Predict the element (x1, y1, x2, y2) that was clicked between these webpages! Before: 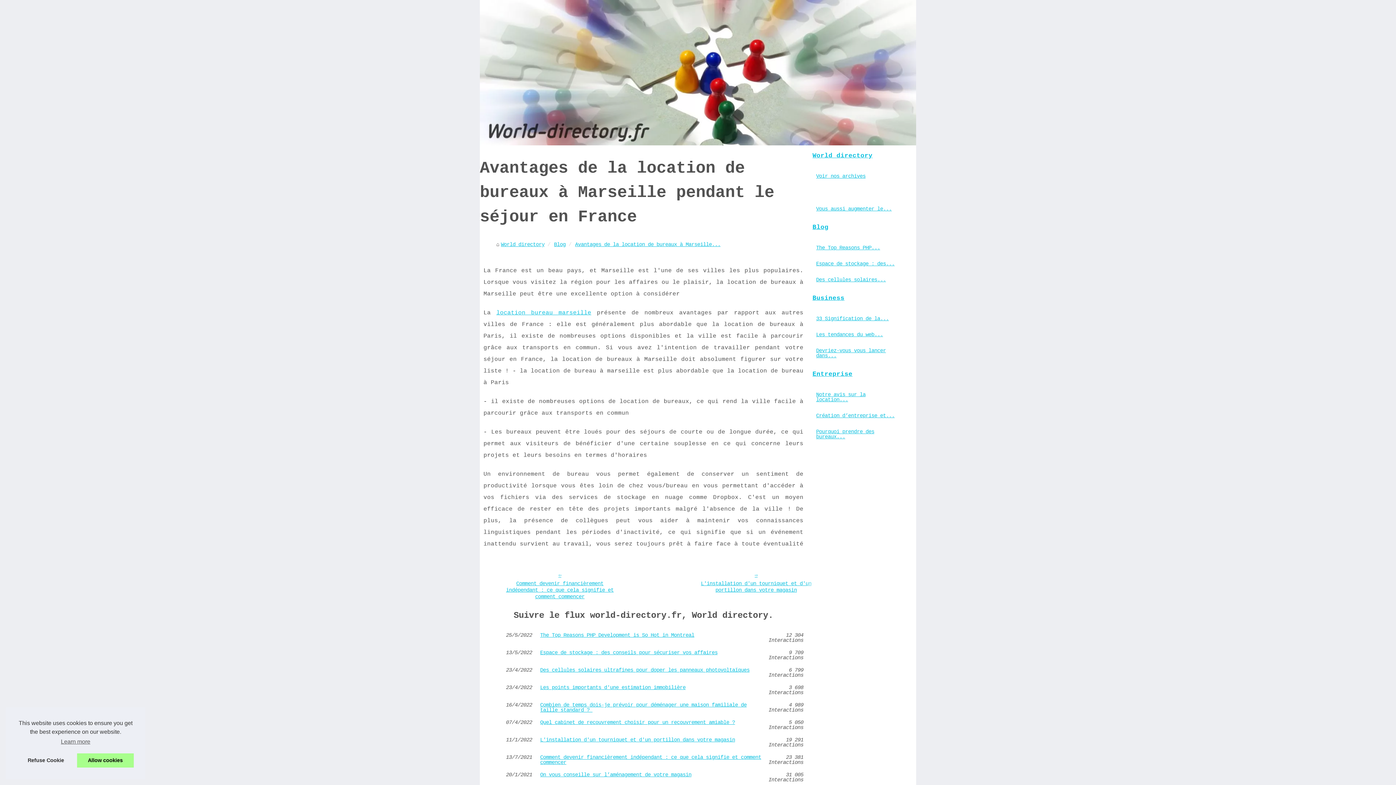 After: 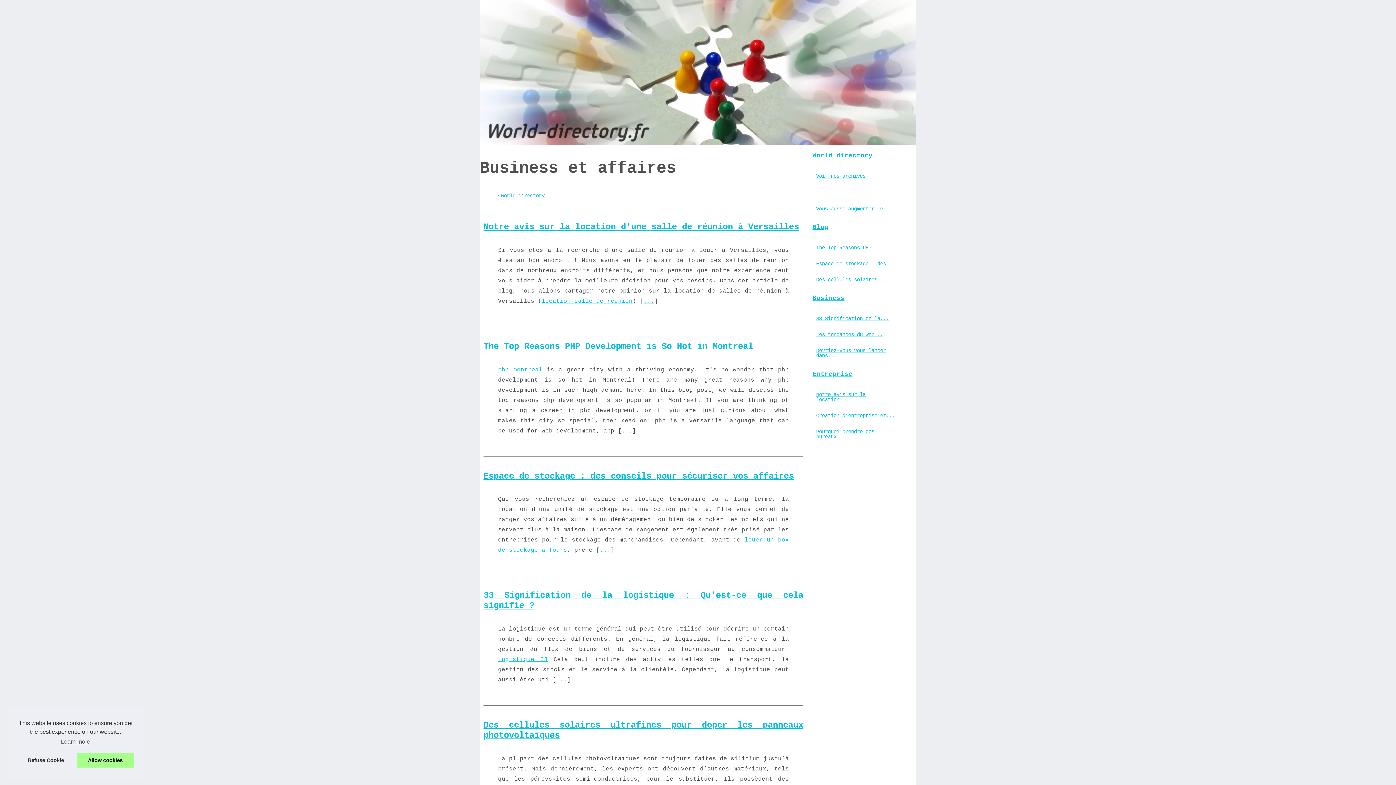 Action: bbox: (810, 149, 912, 162) label: World directory